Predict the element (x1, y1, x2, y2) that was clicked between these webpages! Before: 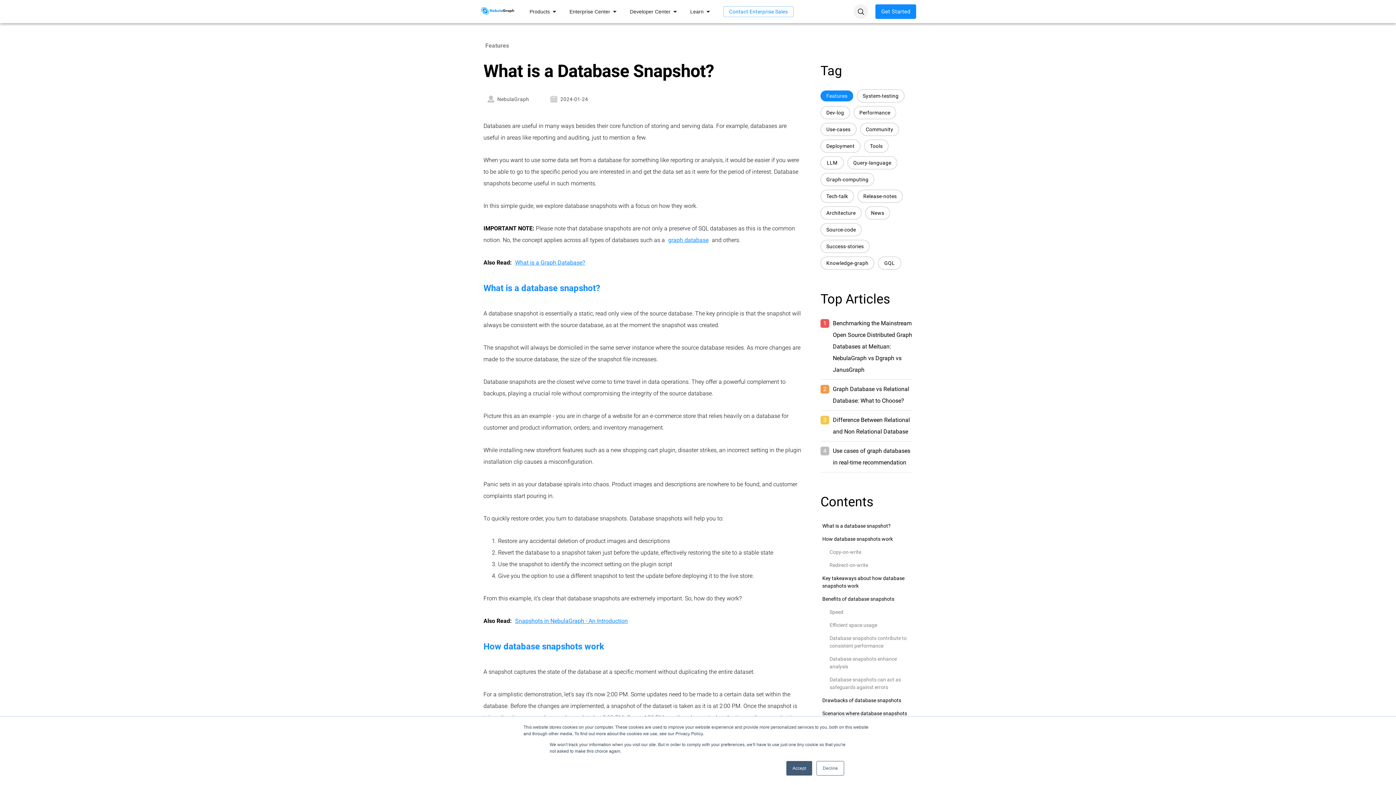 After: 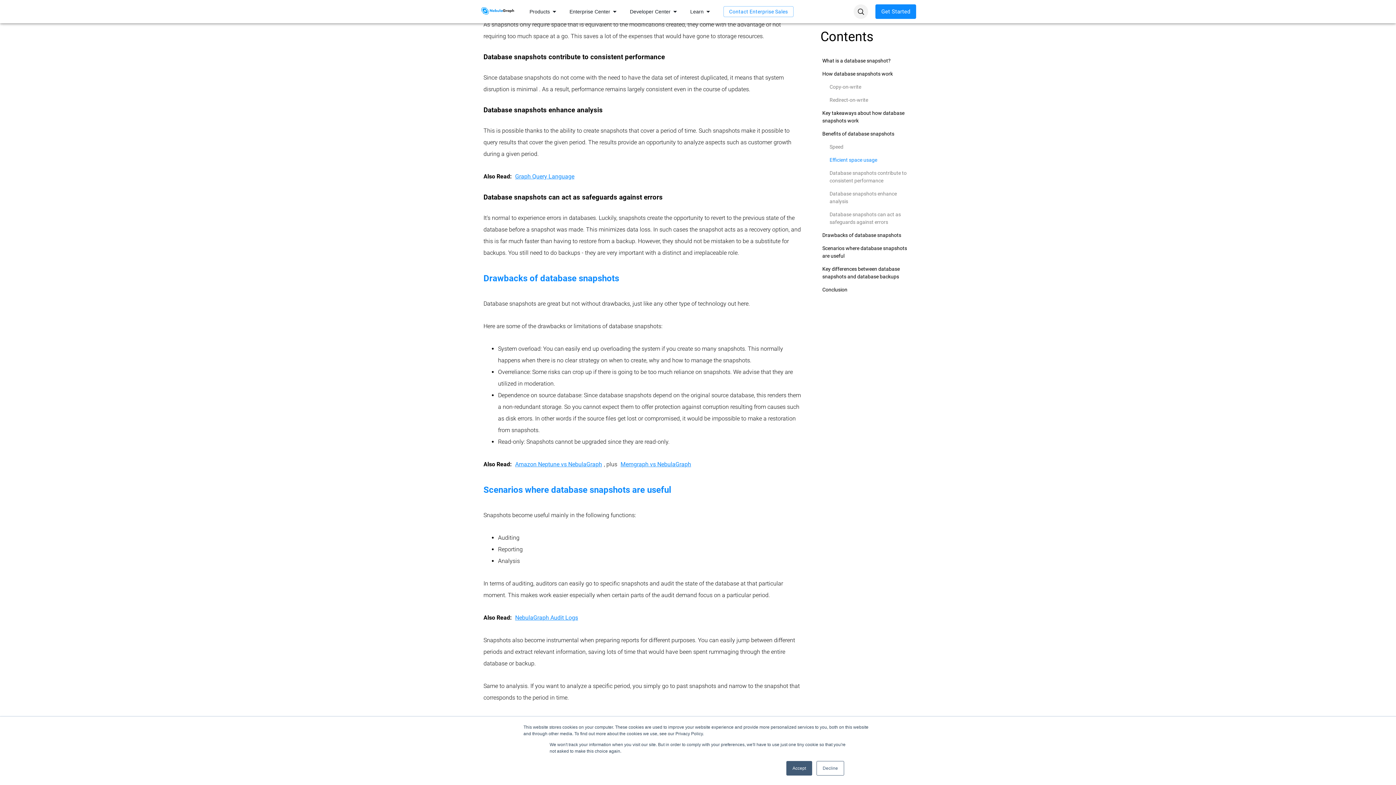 Action: bbox: (829, 622, 877, 628) label: Efficient space usage